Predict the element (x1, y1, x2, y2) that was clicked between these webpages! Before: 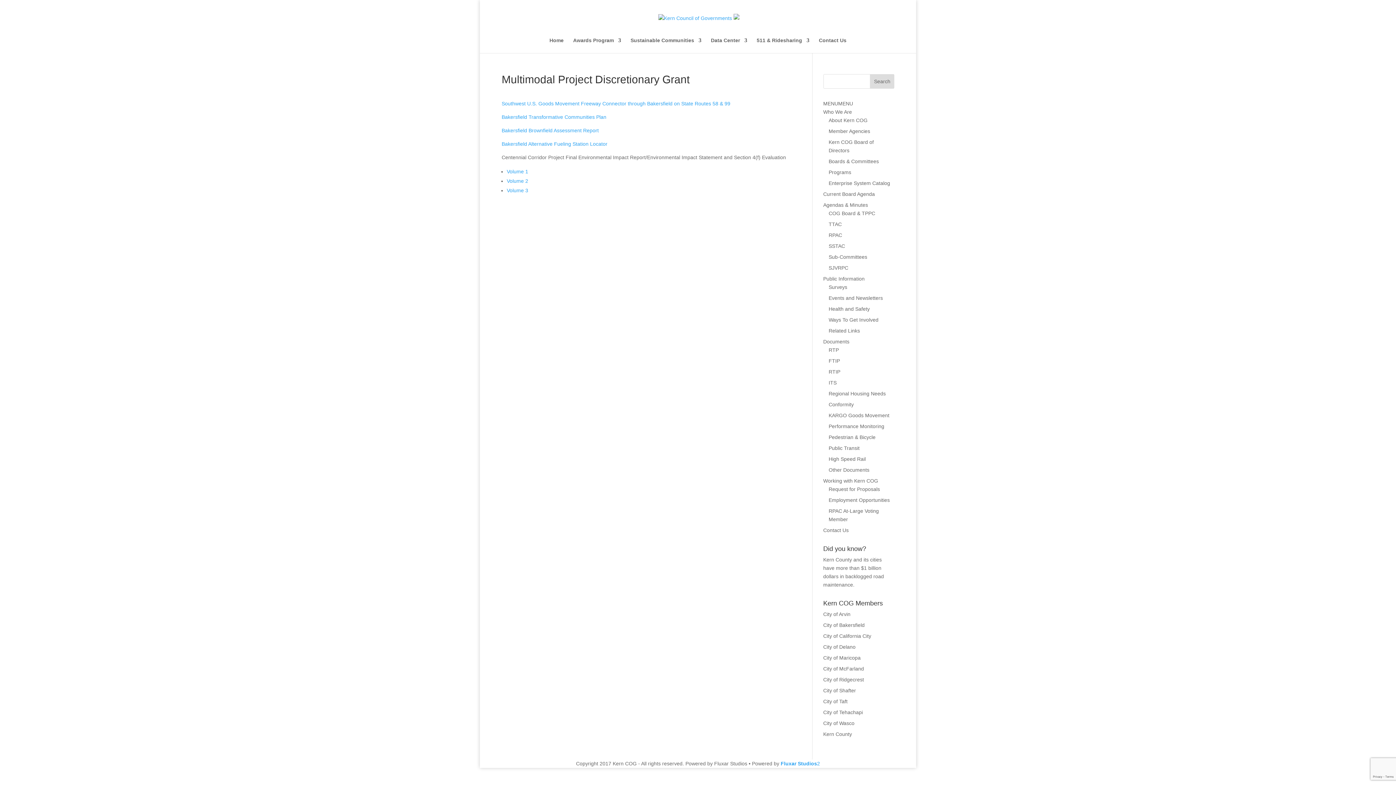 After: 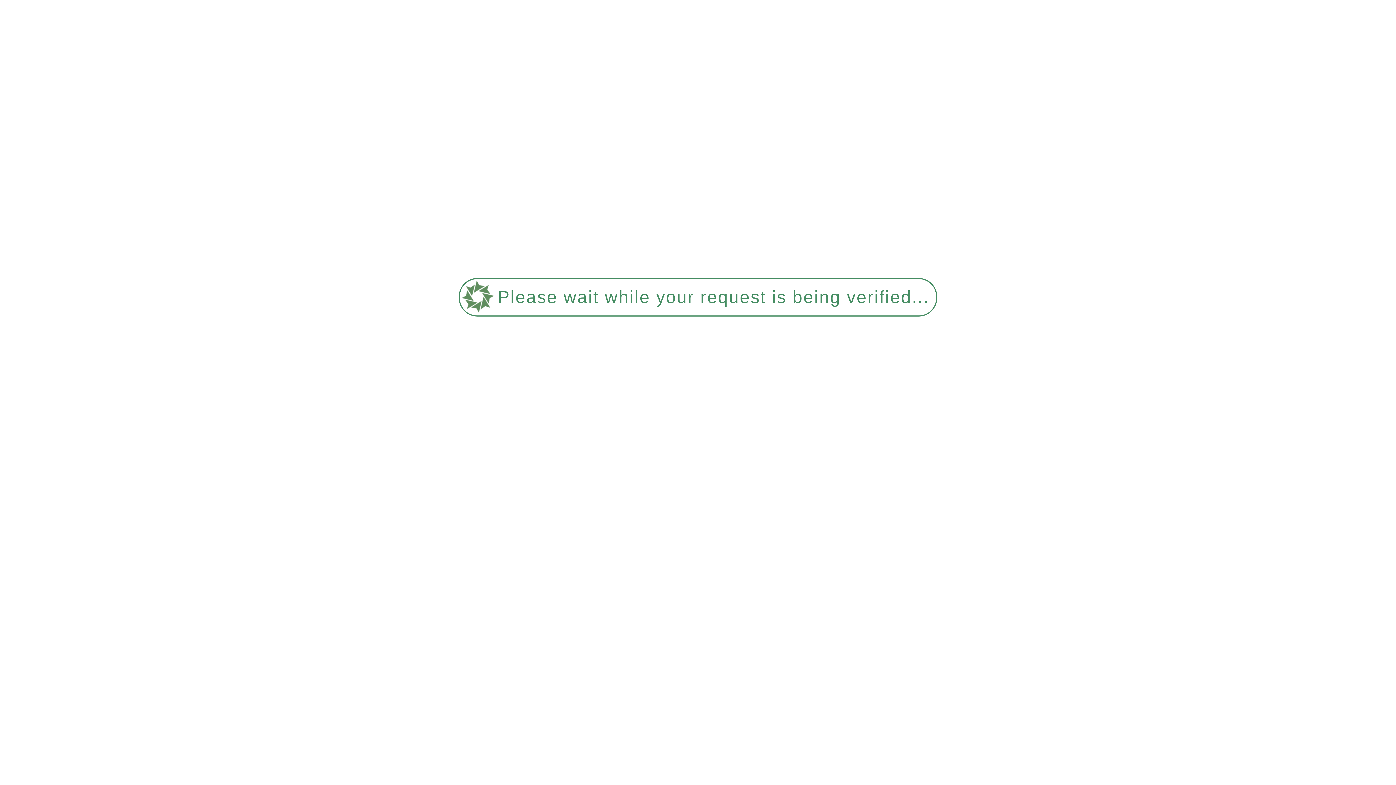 Action: label: Other Documents bbox: (828, 467, 869, 473)